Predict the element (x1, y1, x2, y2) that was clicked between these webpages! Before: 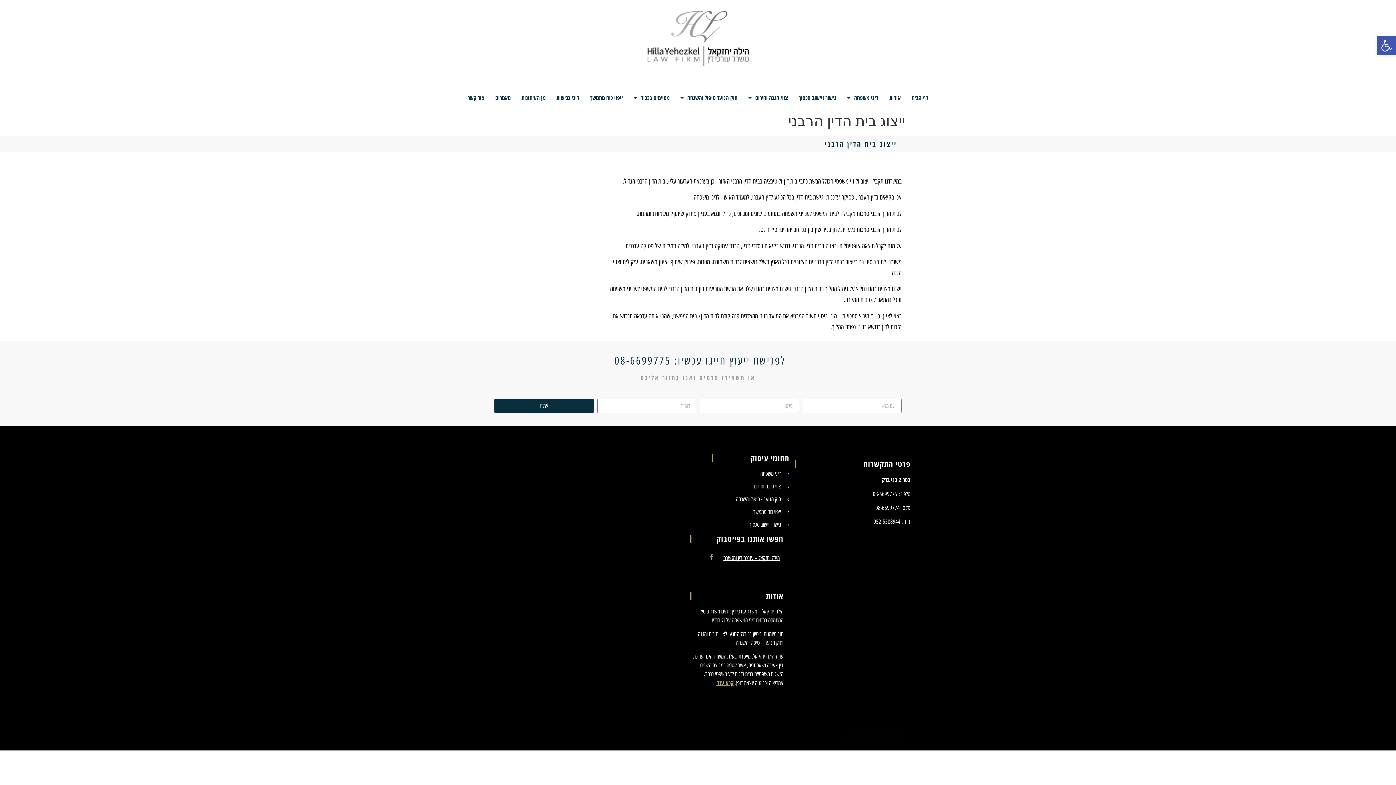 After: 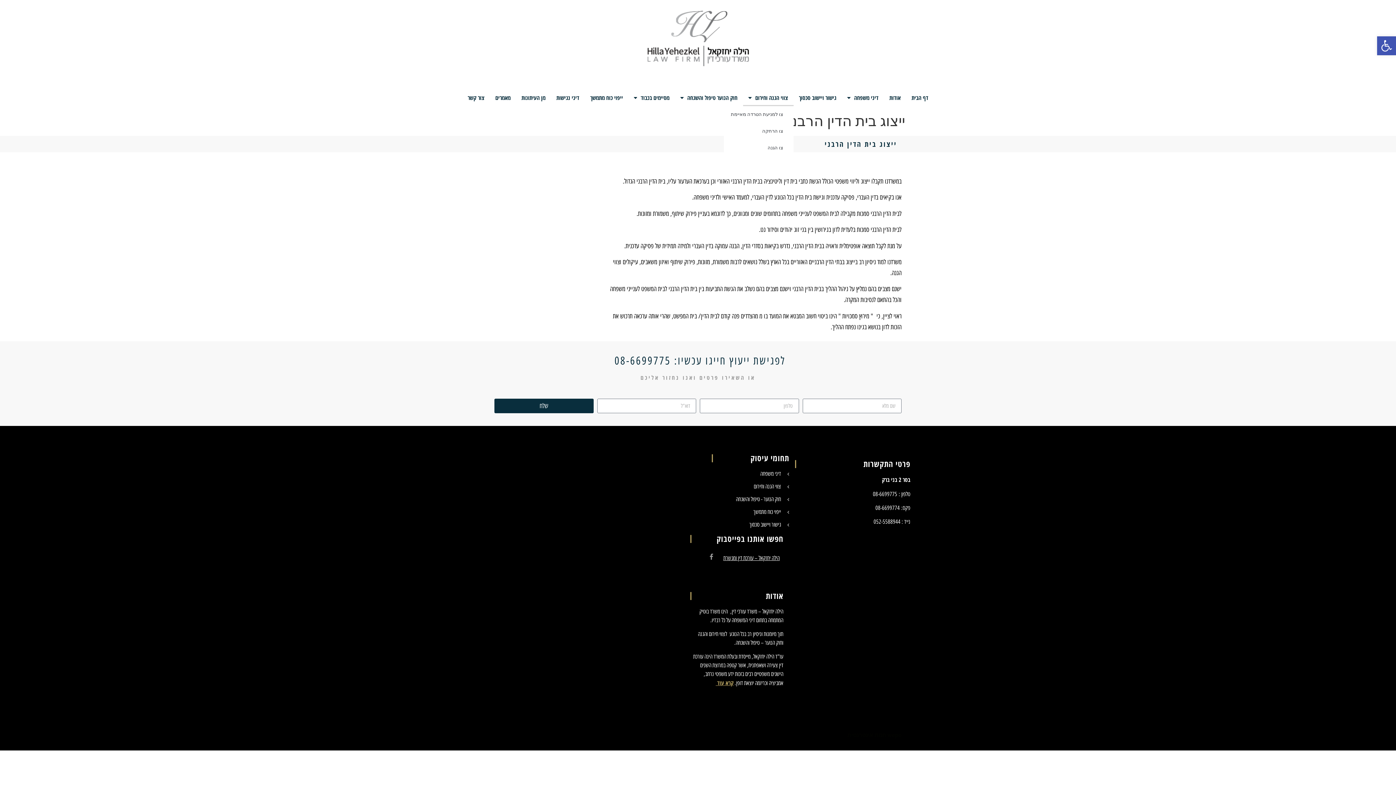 Action: label: צווי הגנה וחירום bbox: (743, 89, 793, 106)